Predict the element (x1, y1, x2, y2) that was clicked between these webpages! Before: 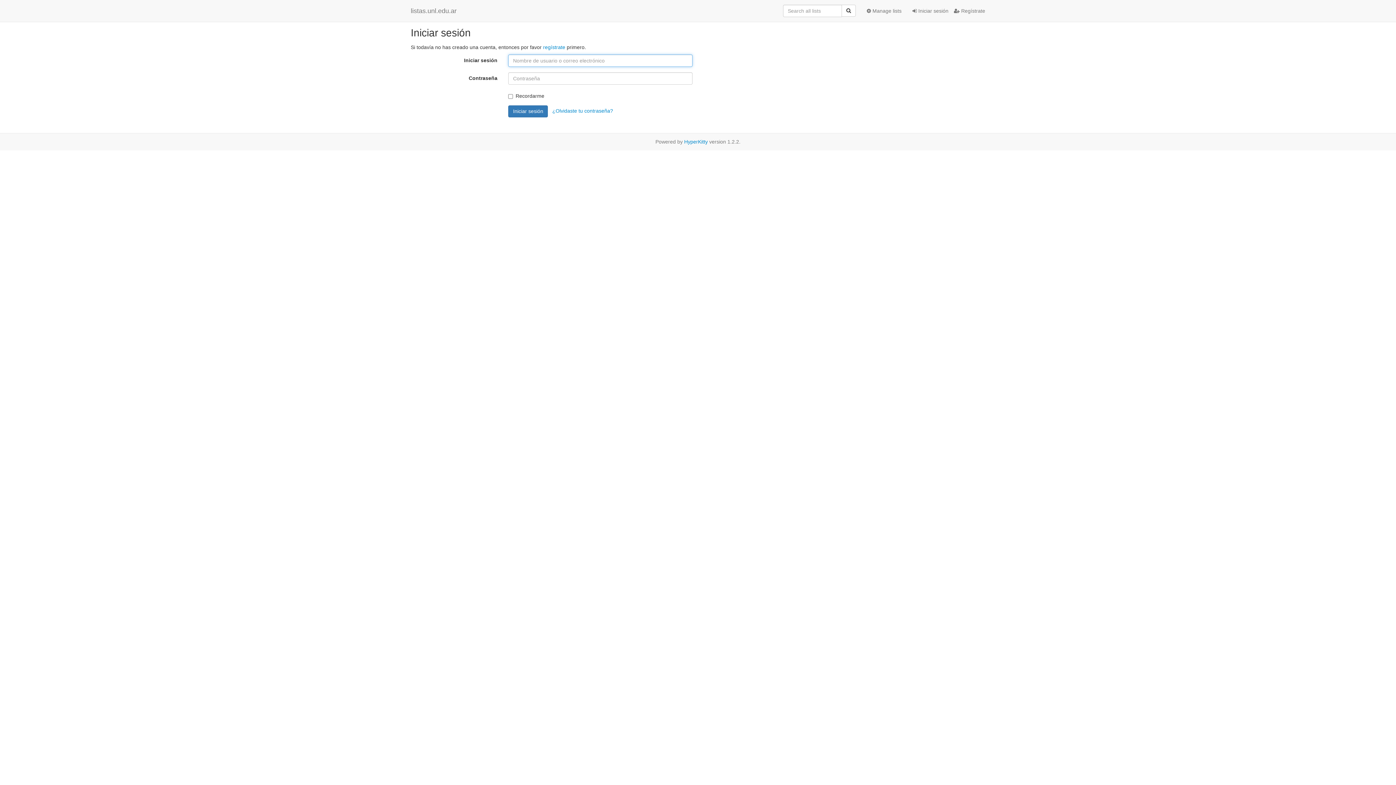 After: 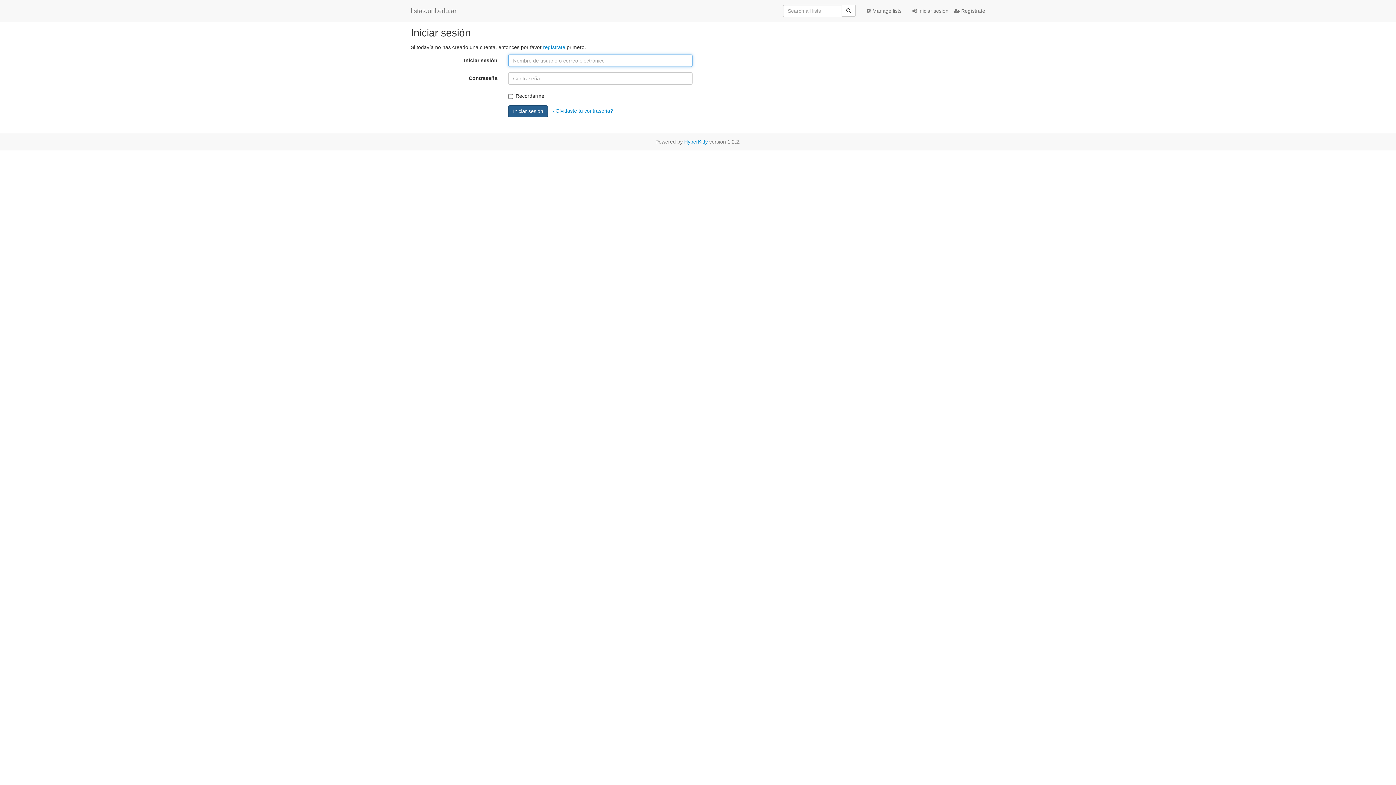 Action: bbox: (508, 105, 548, 117) label: Iniciar sesión